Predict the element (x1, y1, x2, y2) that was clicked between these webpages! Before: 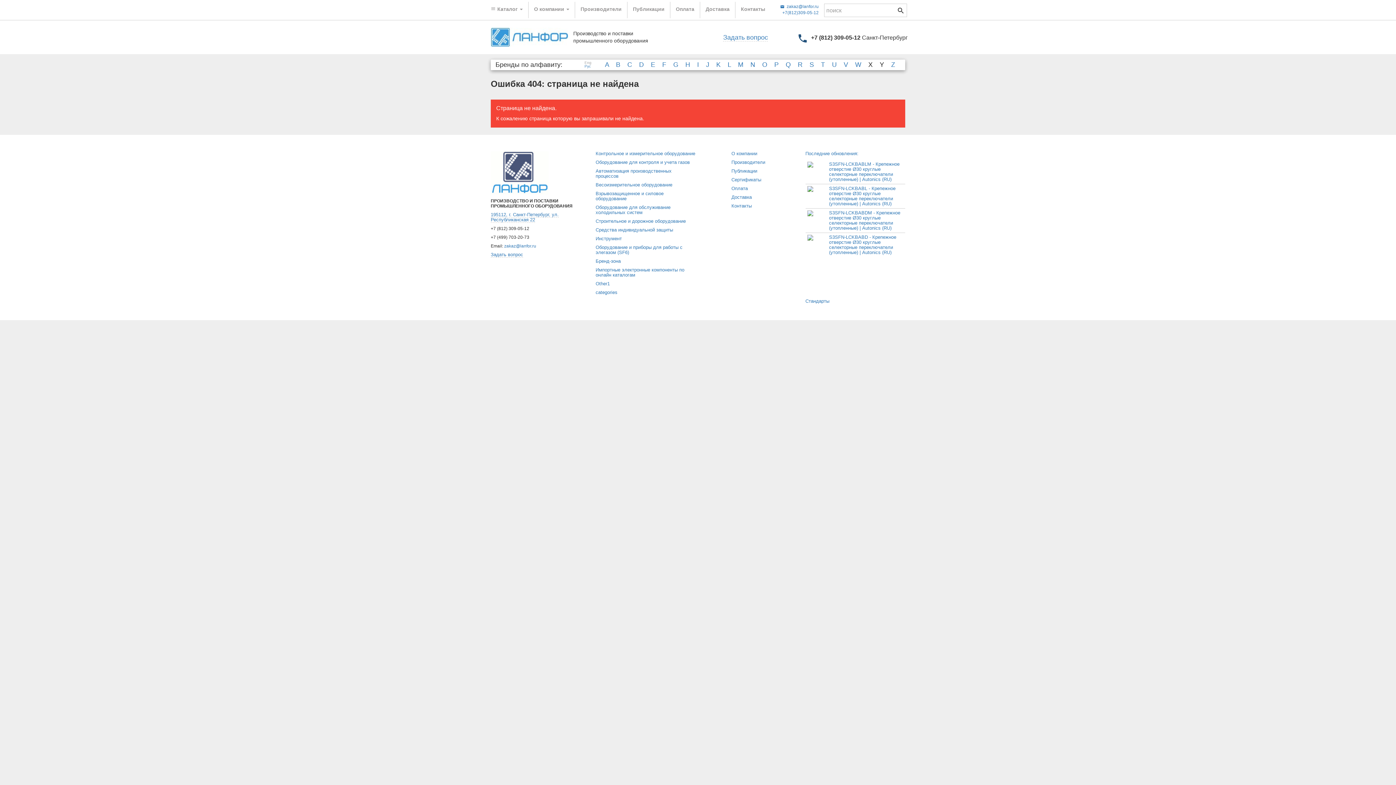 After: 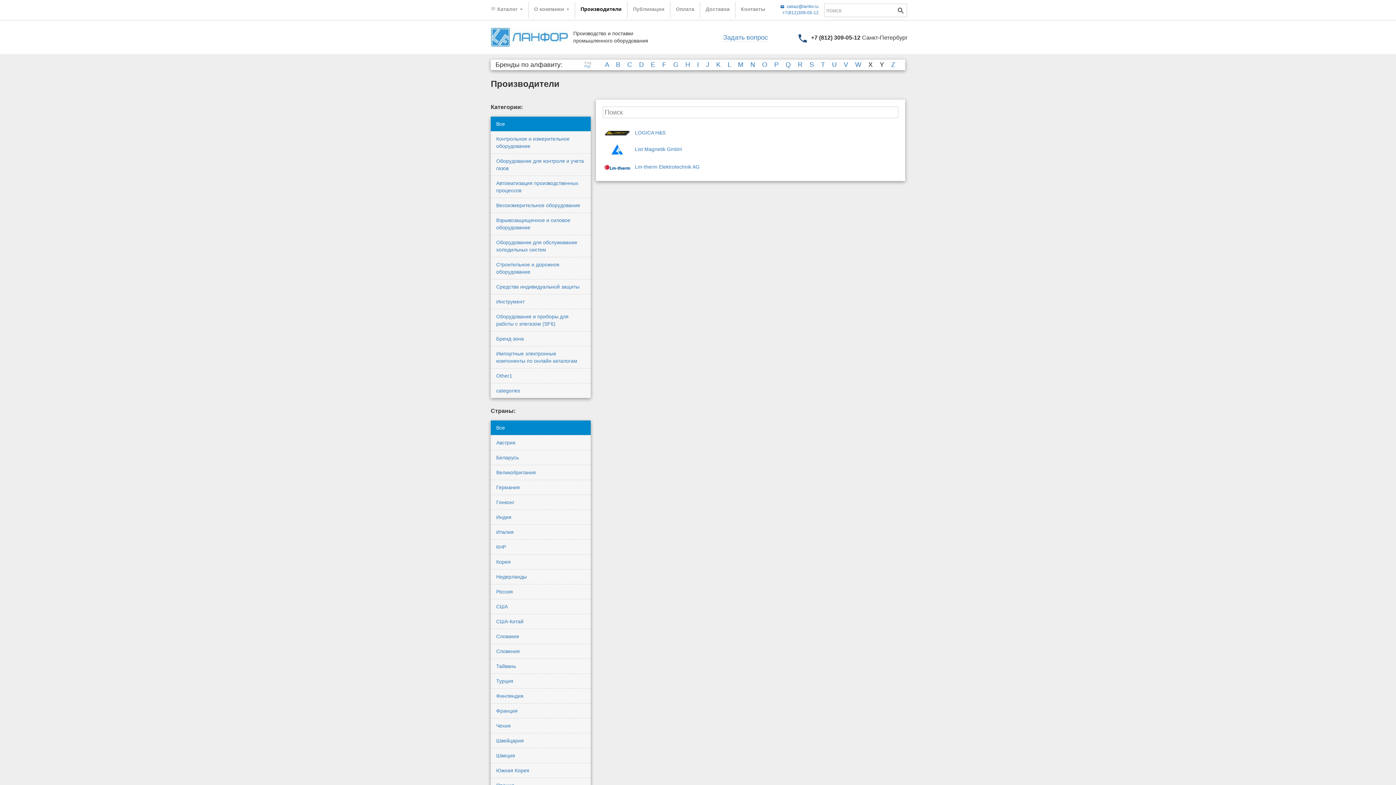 Action: label: L  bbox: (727, 61, 738, 68)